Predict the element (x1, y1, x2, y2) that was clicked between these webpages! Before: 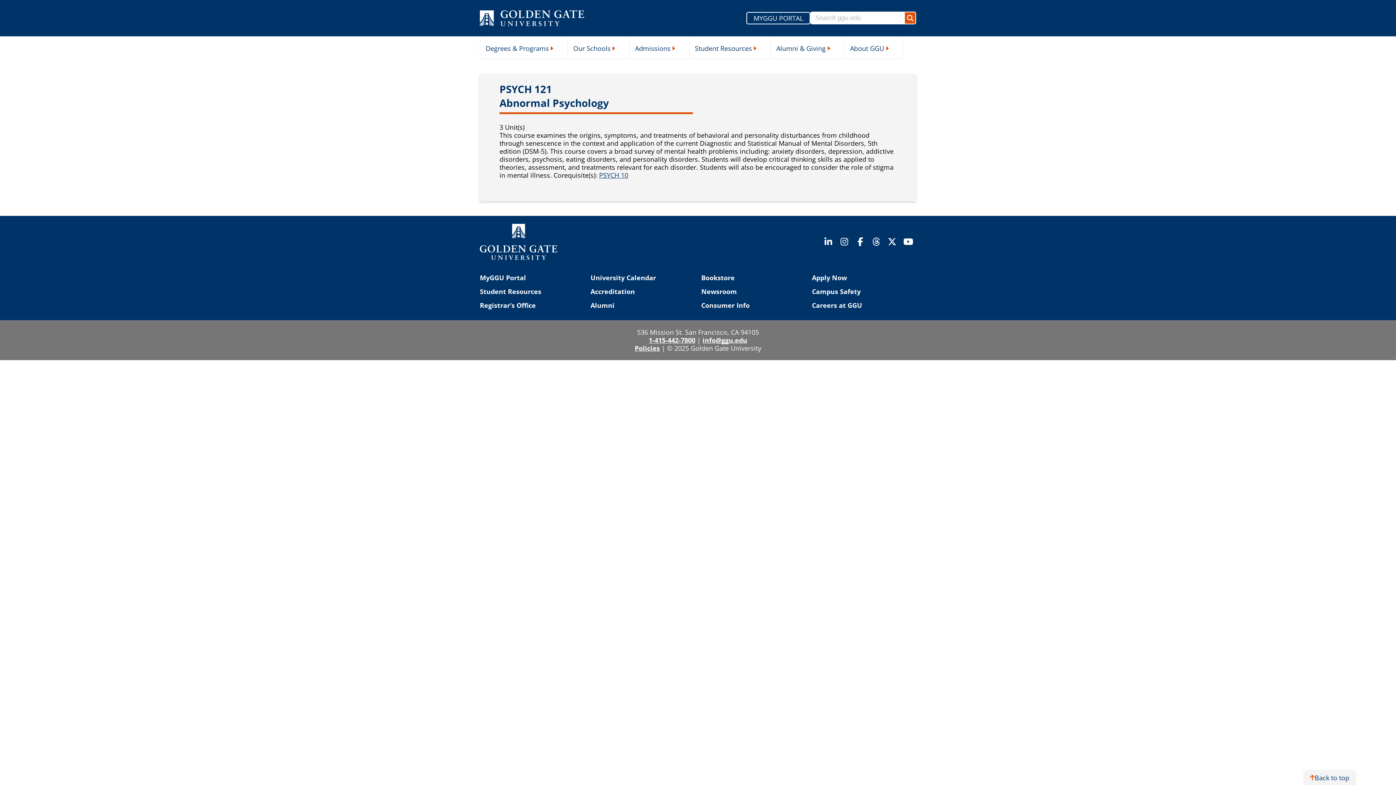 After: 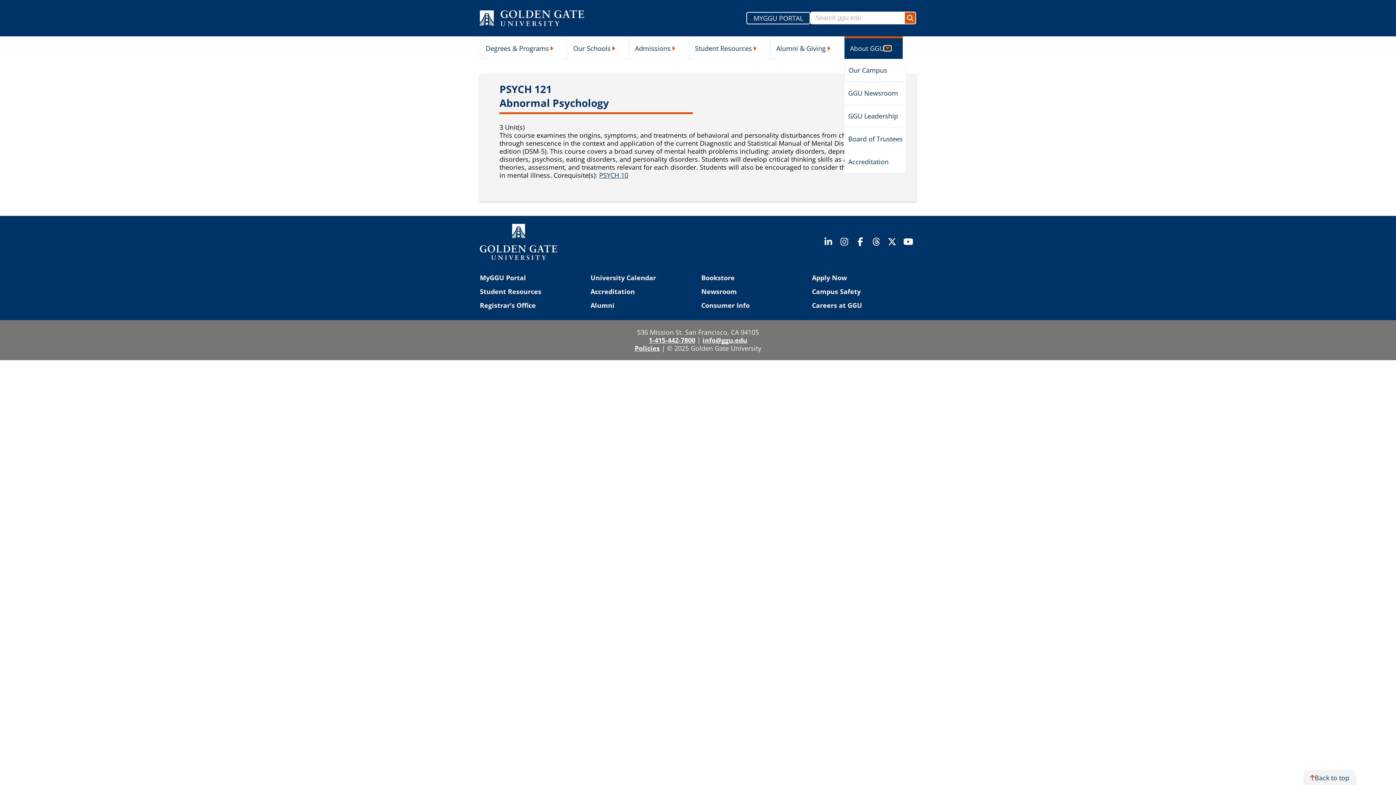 Action: label: Expand About GGU Submenu bbox: (884, 45, 891, 51)